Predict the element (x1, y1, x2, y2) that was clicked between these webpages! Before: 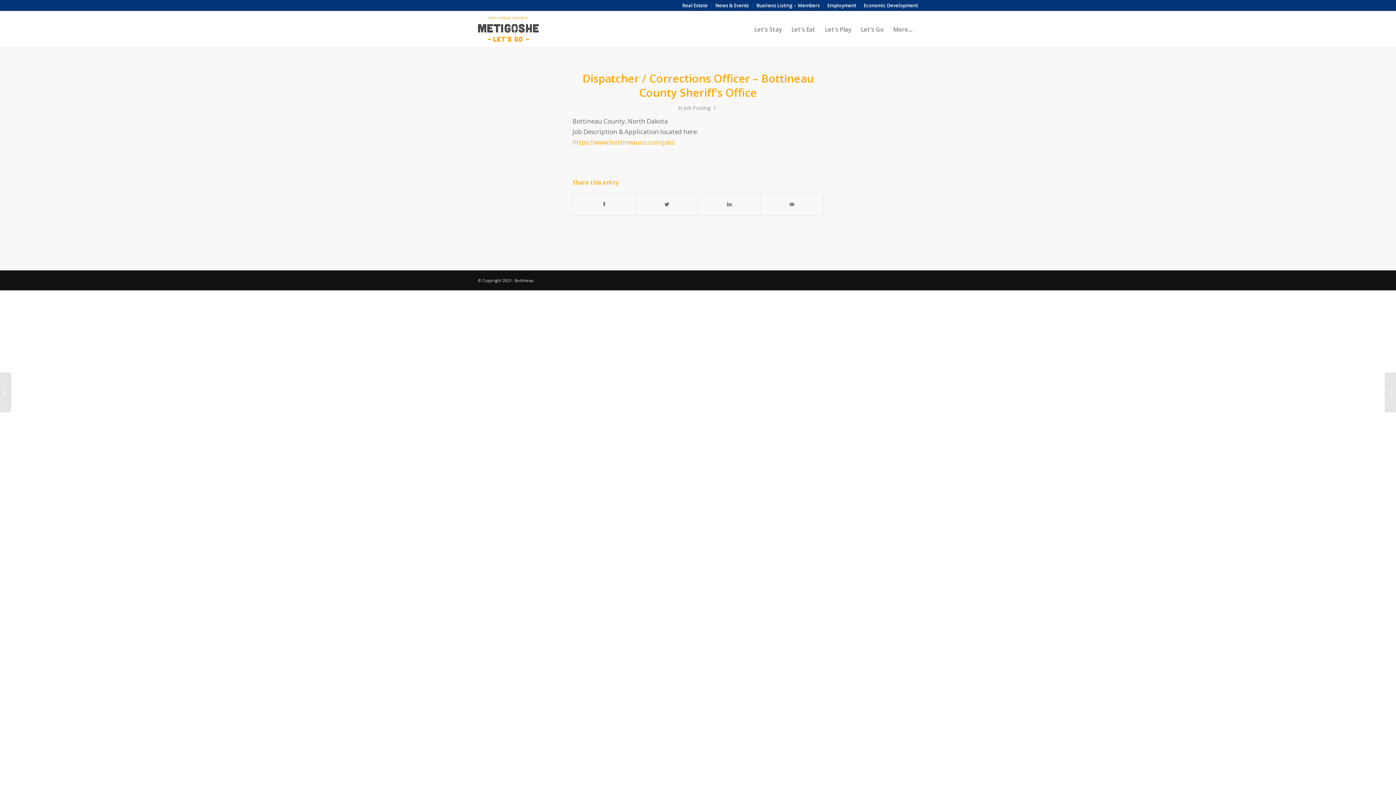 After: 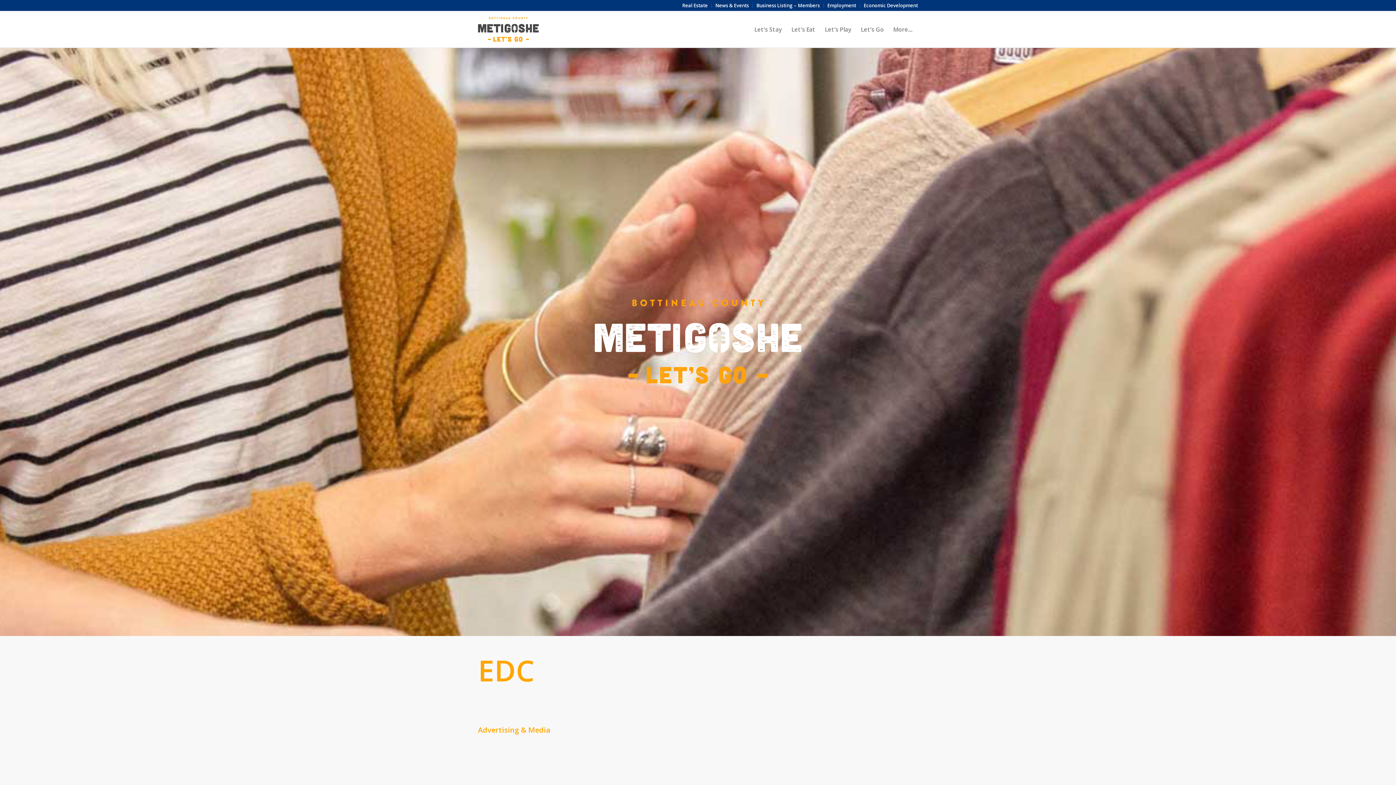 Action: bbox: (756, 0, 820, 11) label: Business Listing – Members